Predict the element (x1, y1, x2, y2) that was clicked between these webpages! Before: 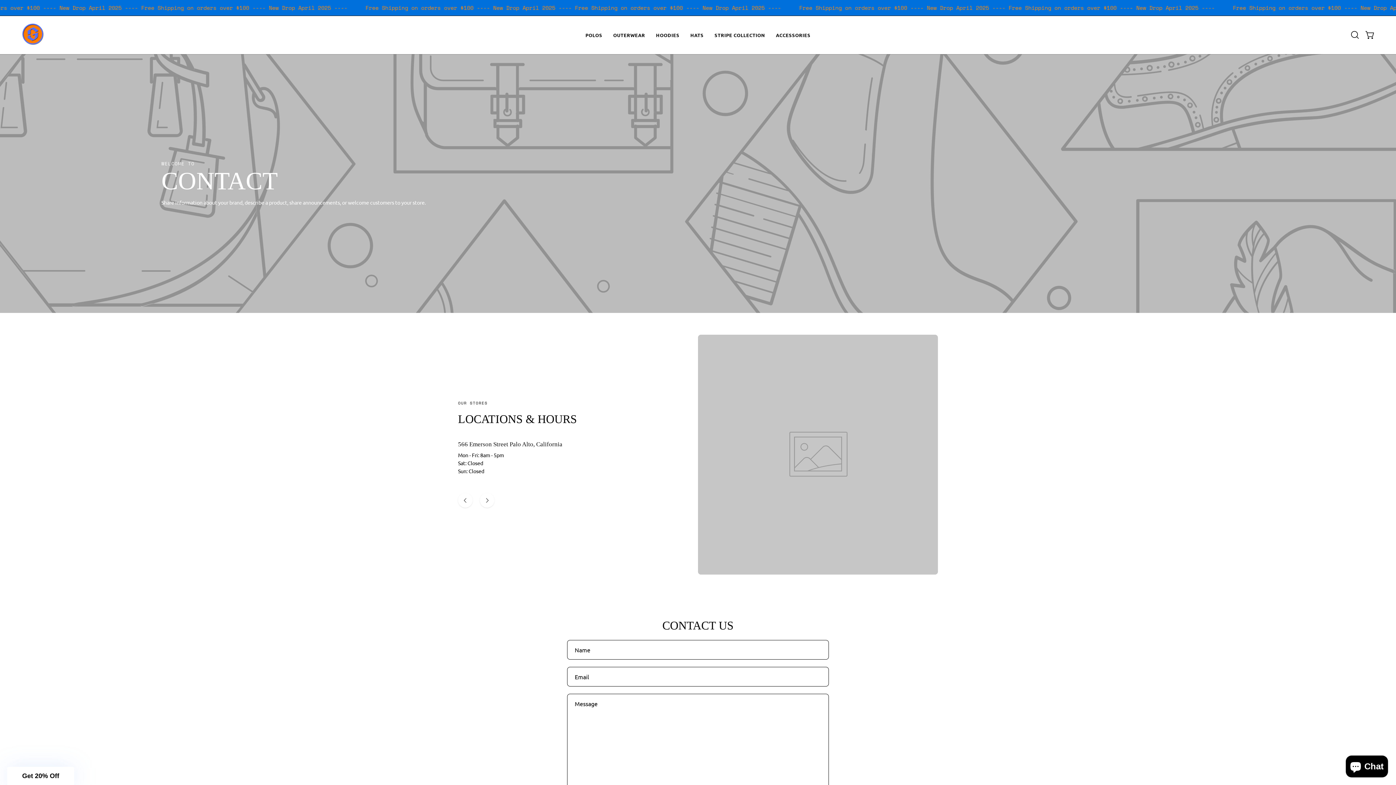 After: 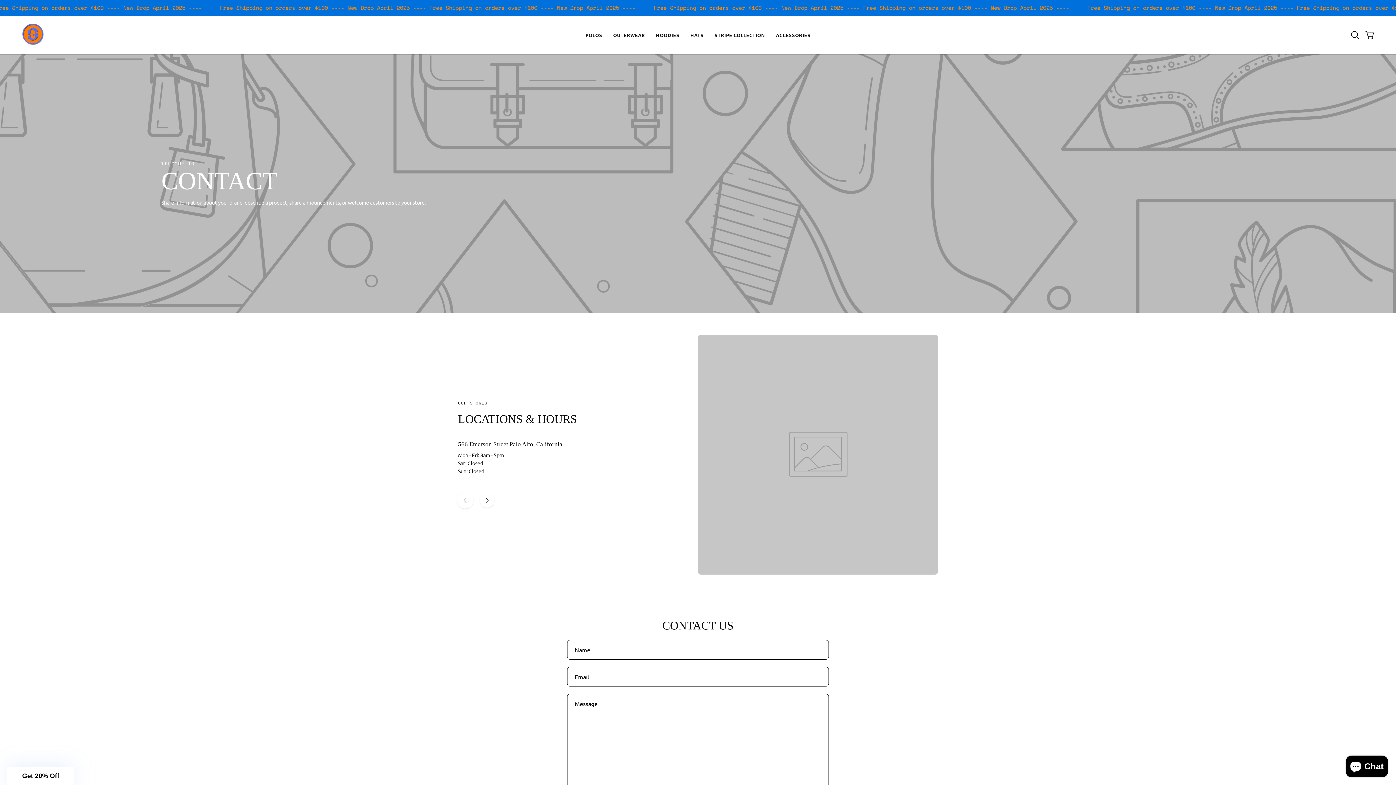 Action: label: Previous bbox: (458, 493, 472, 507)